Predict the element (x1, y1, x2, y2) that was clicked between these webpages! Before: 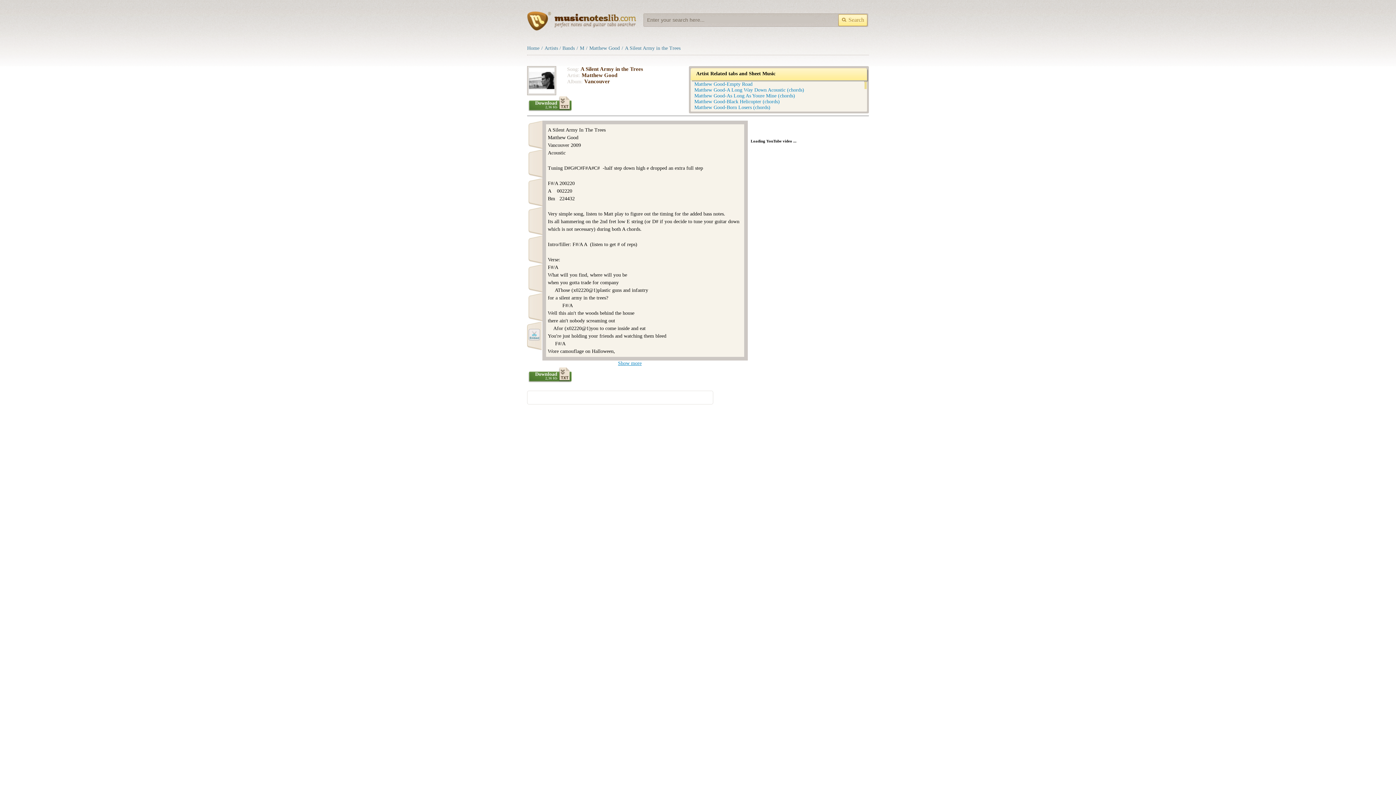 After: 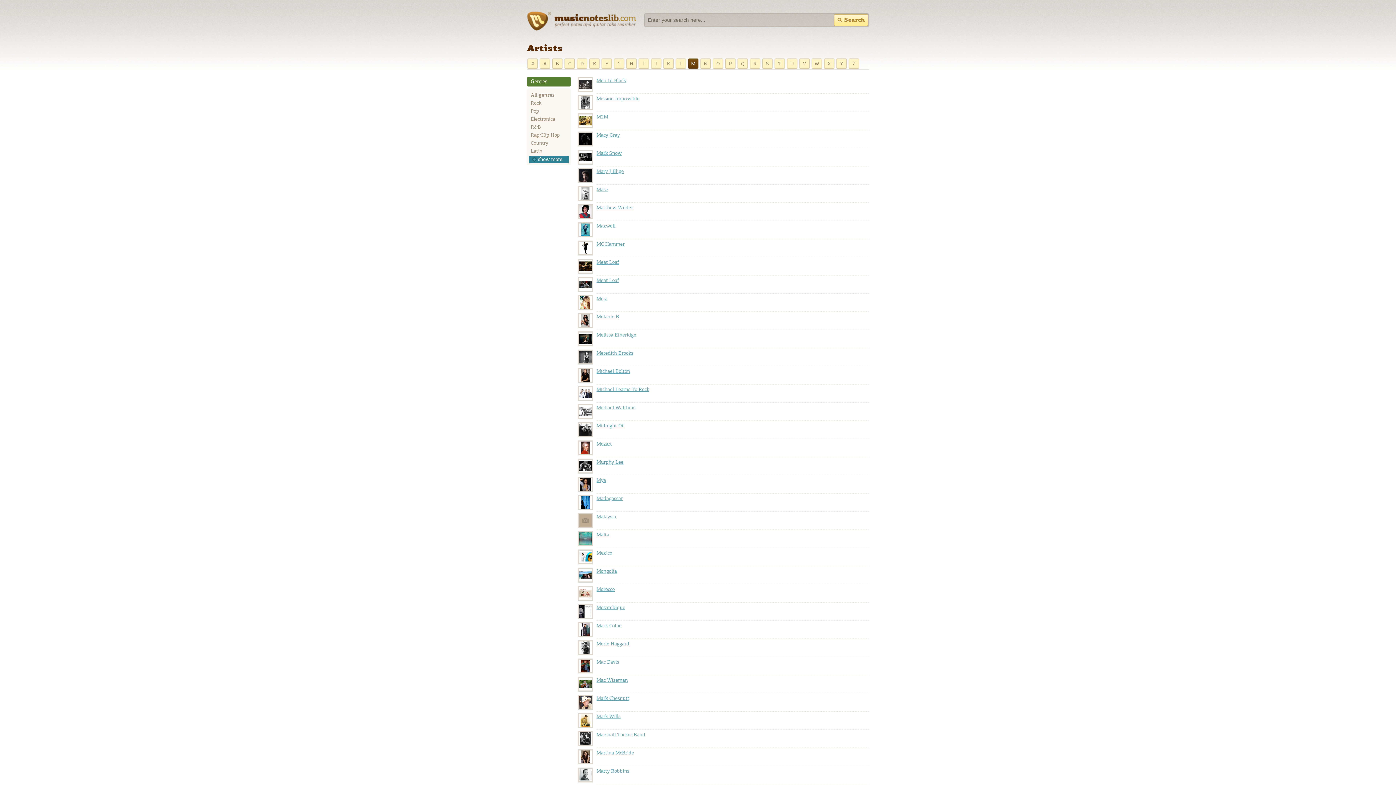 Action: bbox: (580, 45, 584, 50) label: M